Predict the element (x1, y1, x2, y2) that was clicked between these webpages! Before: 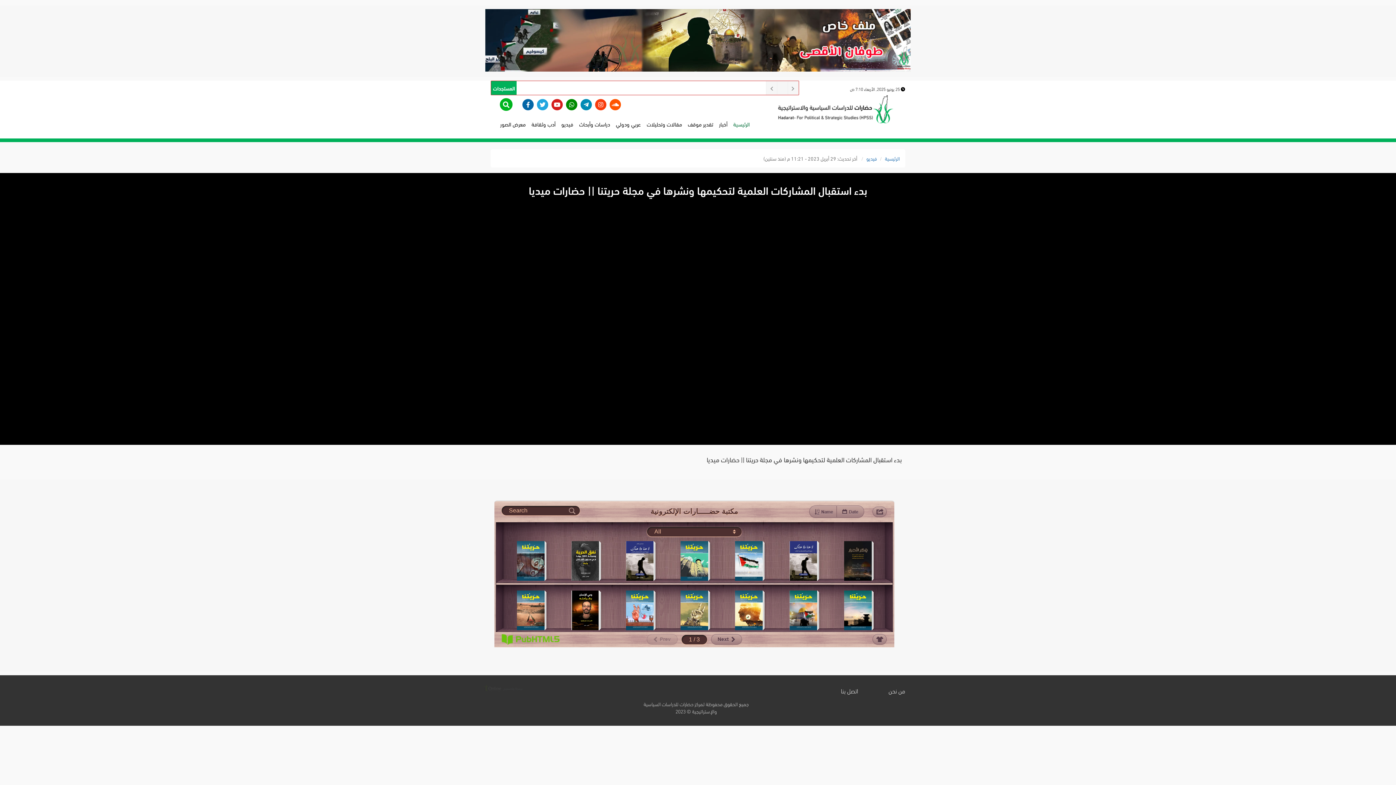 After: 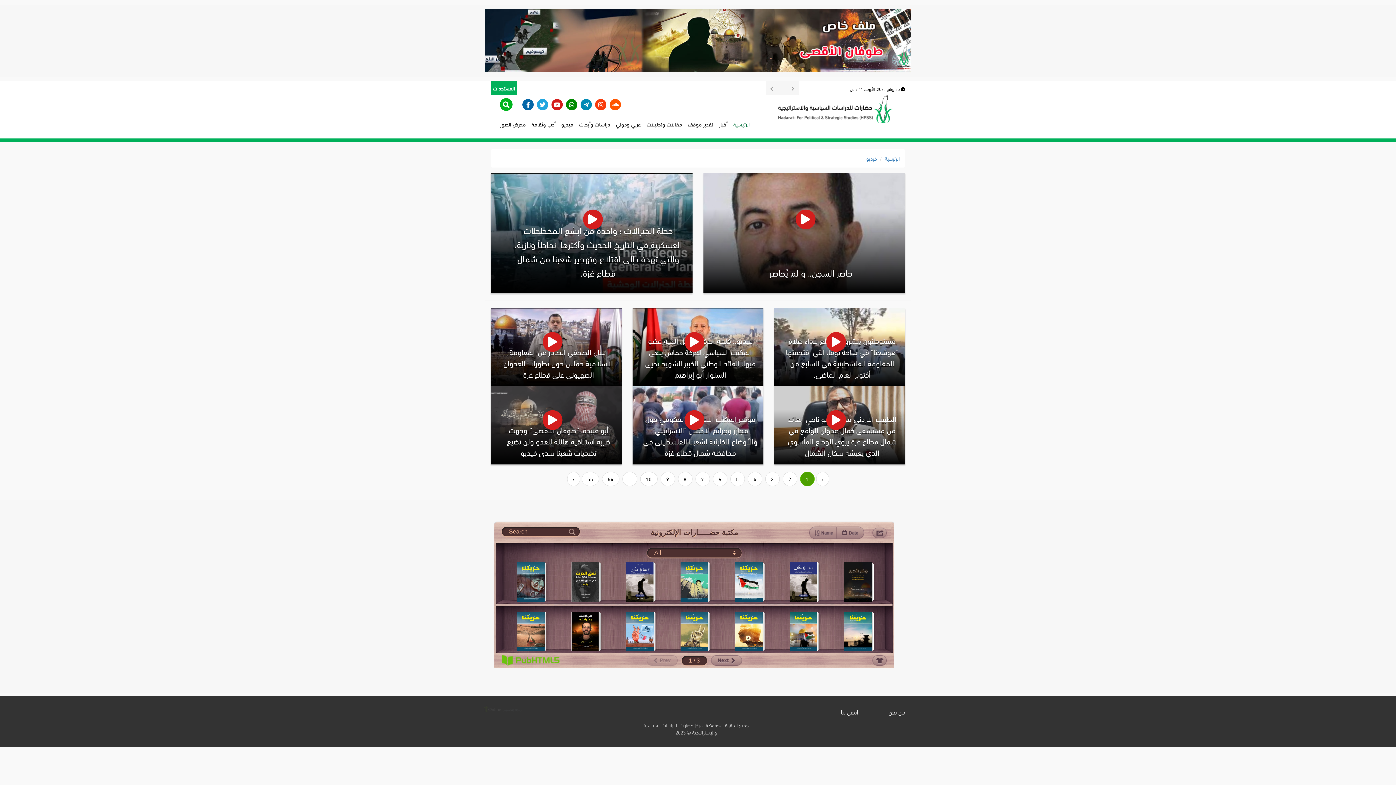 Action: bbox: (558, 113, 576, 138) label: فيديو